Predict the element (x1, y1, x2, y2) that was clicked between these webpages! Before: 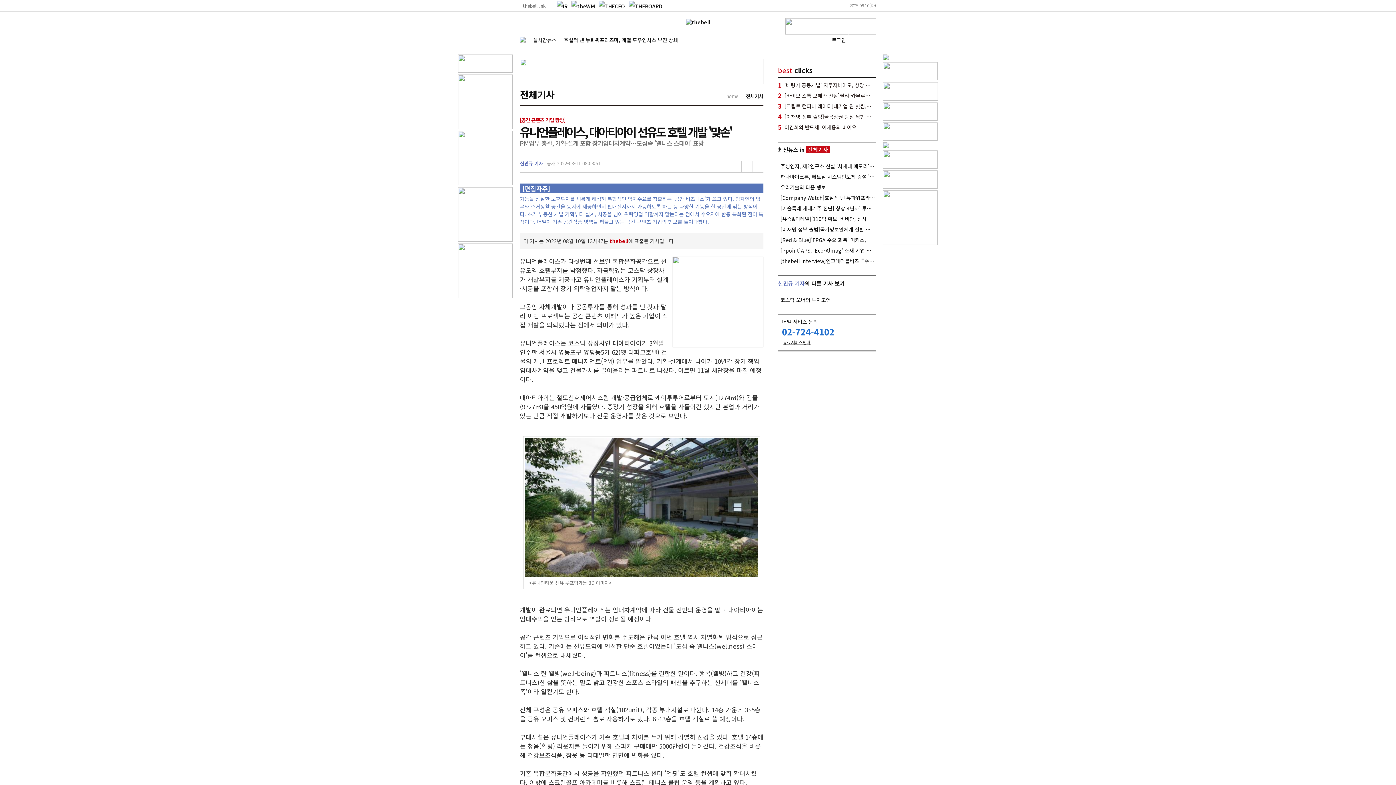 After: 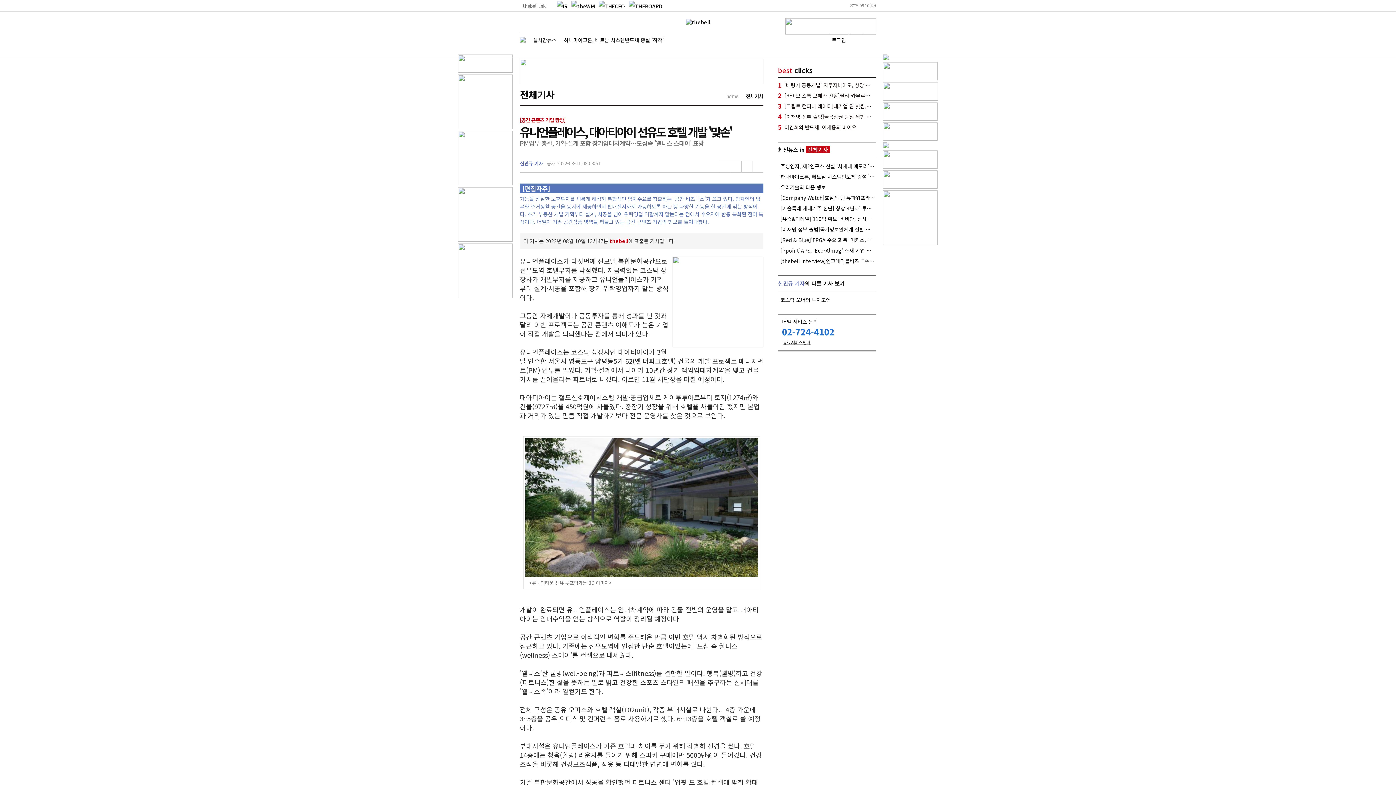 Action: label: 크게 bbox: (741, 161, 753, 172)